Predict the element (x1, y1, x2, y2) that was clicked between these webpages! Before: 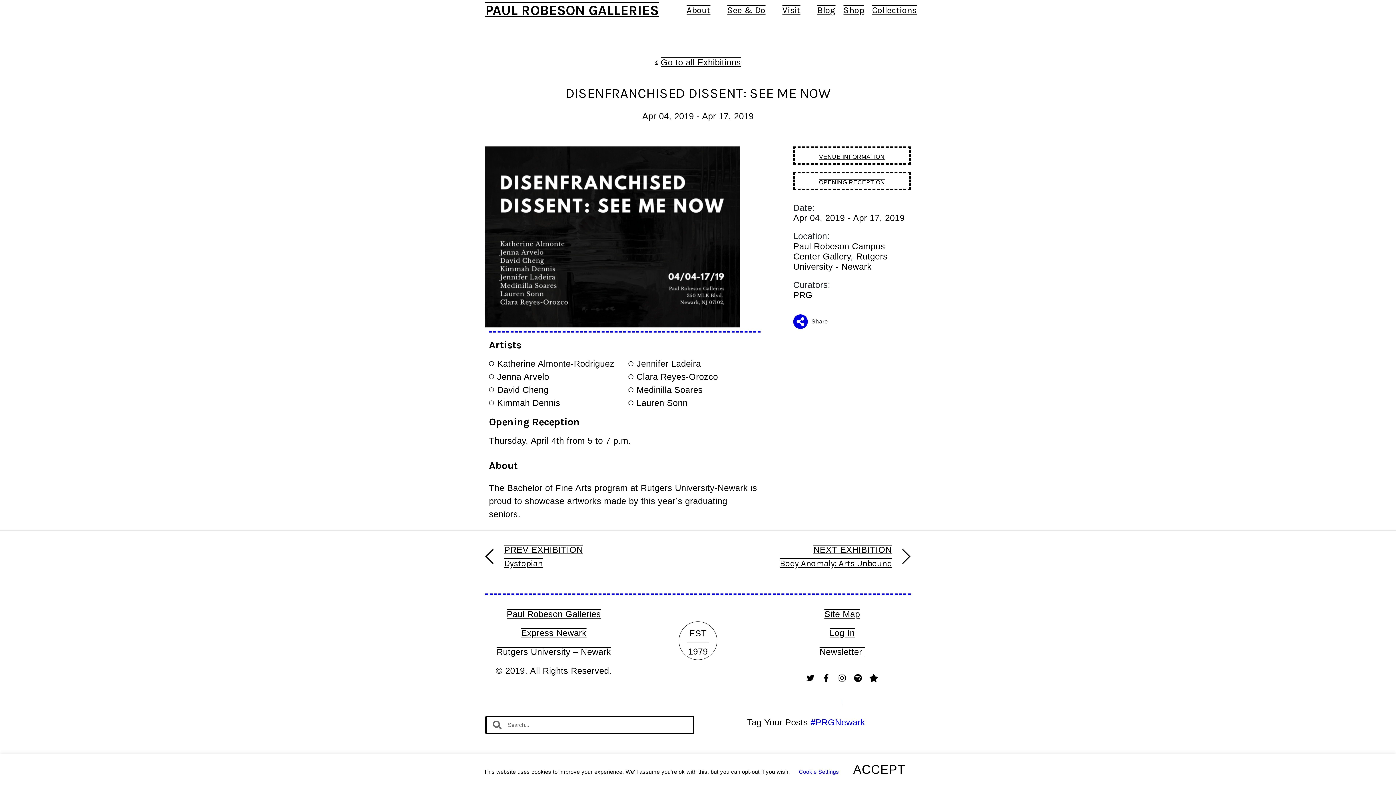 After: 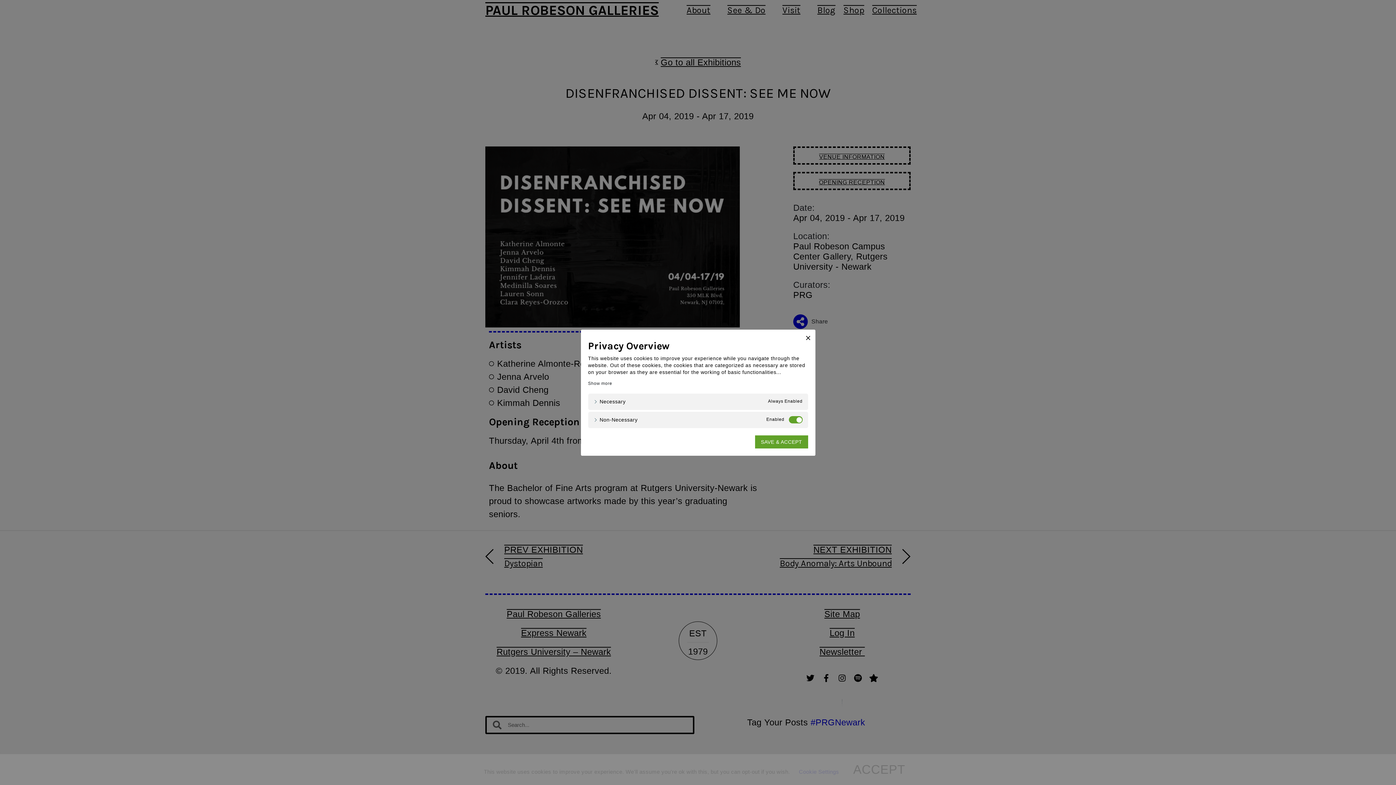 Action: label: Cookie Settings bbox: (799, 769, 839, 775)